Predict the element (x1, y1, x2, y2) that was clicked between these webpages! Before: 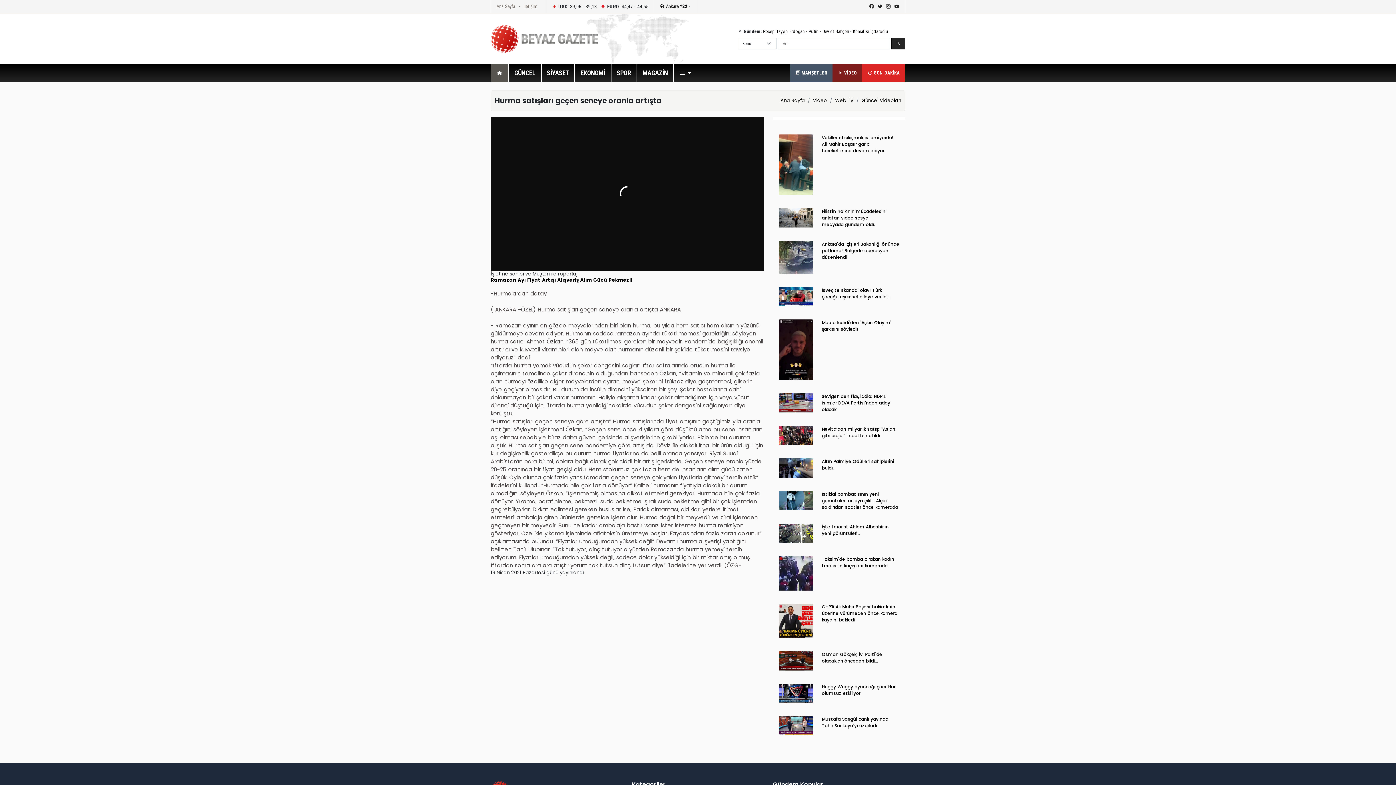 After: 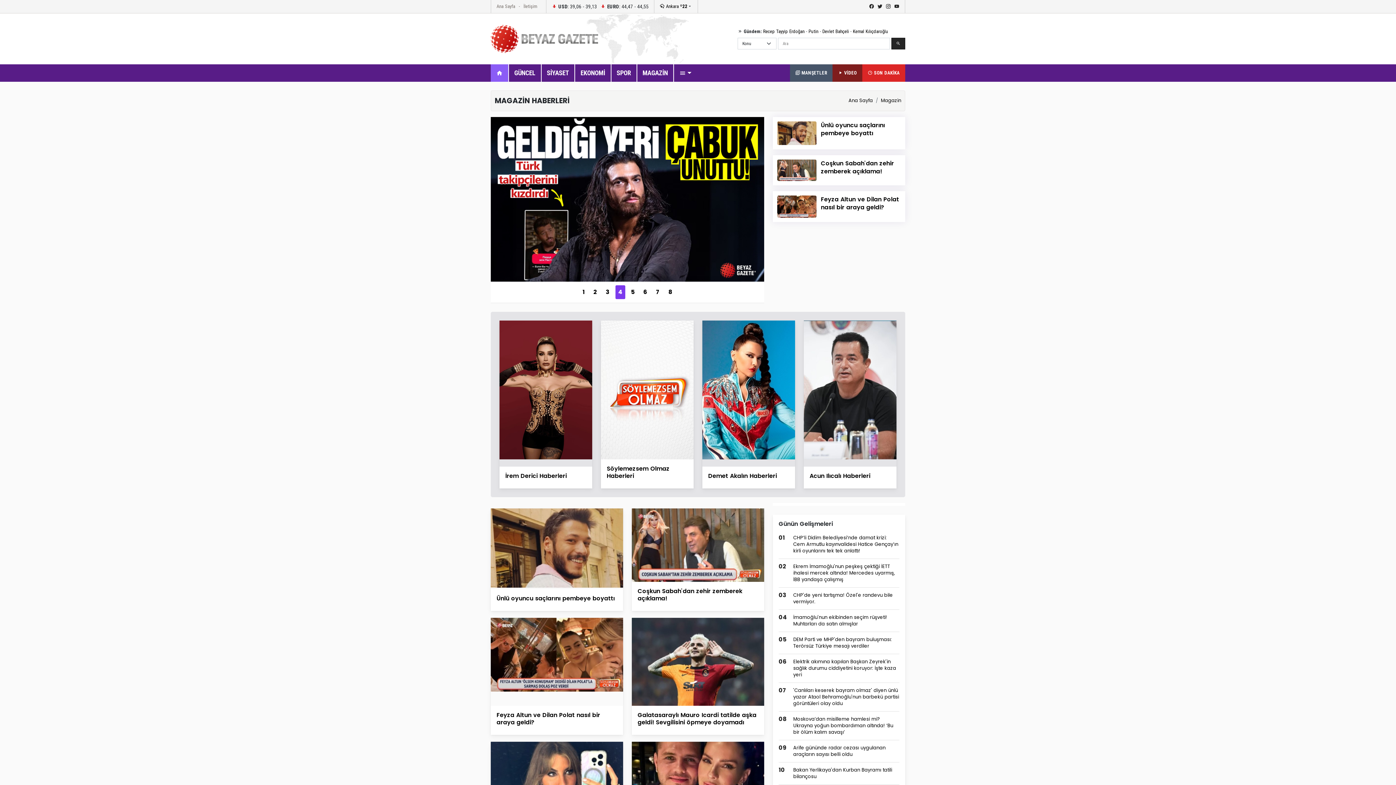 Action: label: MAGAZİN bbox: (637, 64, 673, 81)